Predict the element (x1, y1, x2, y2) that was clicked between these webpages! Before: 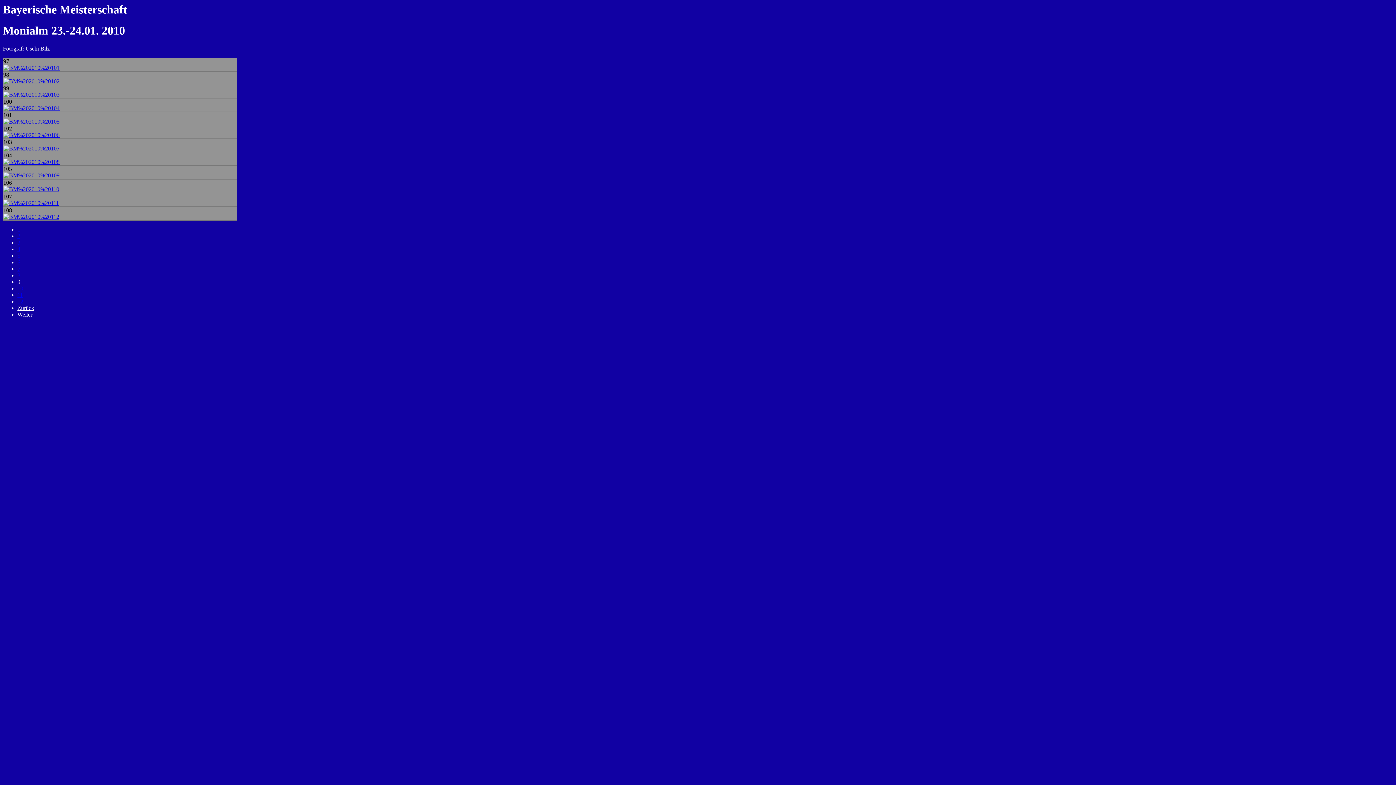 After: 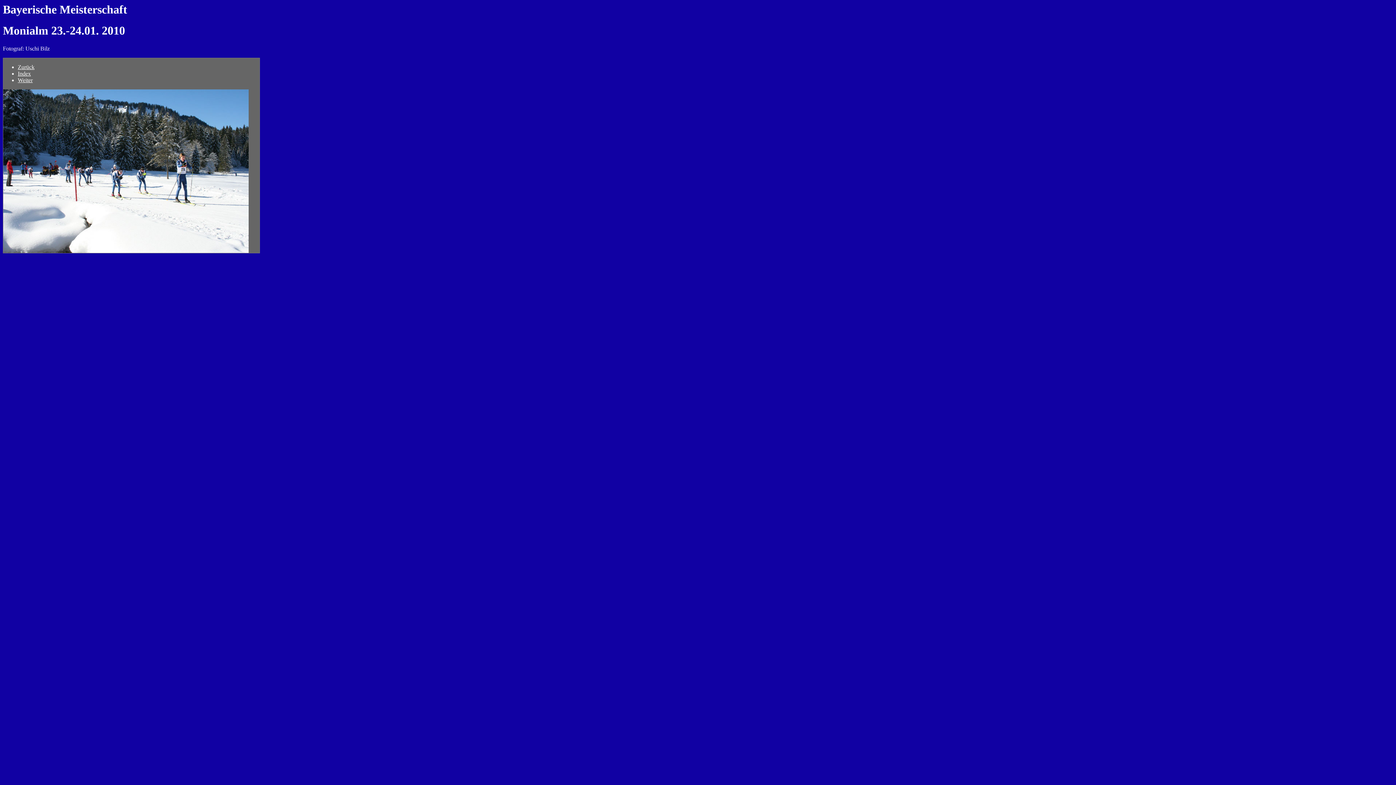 Action: bbox: (3, 64, 59, 70)